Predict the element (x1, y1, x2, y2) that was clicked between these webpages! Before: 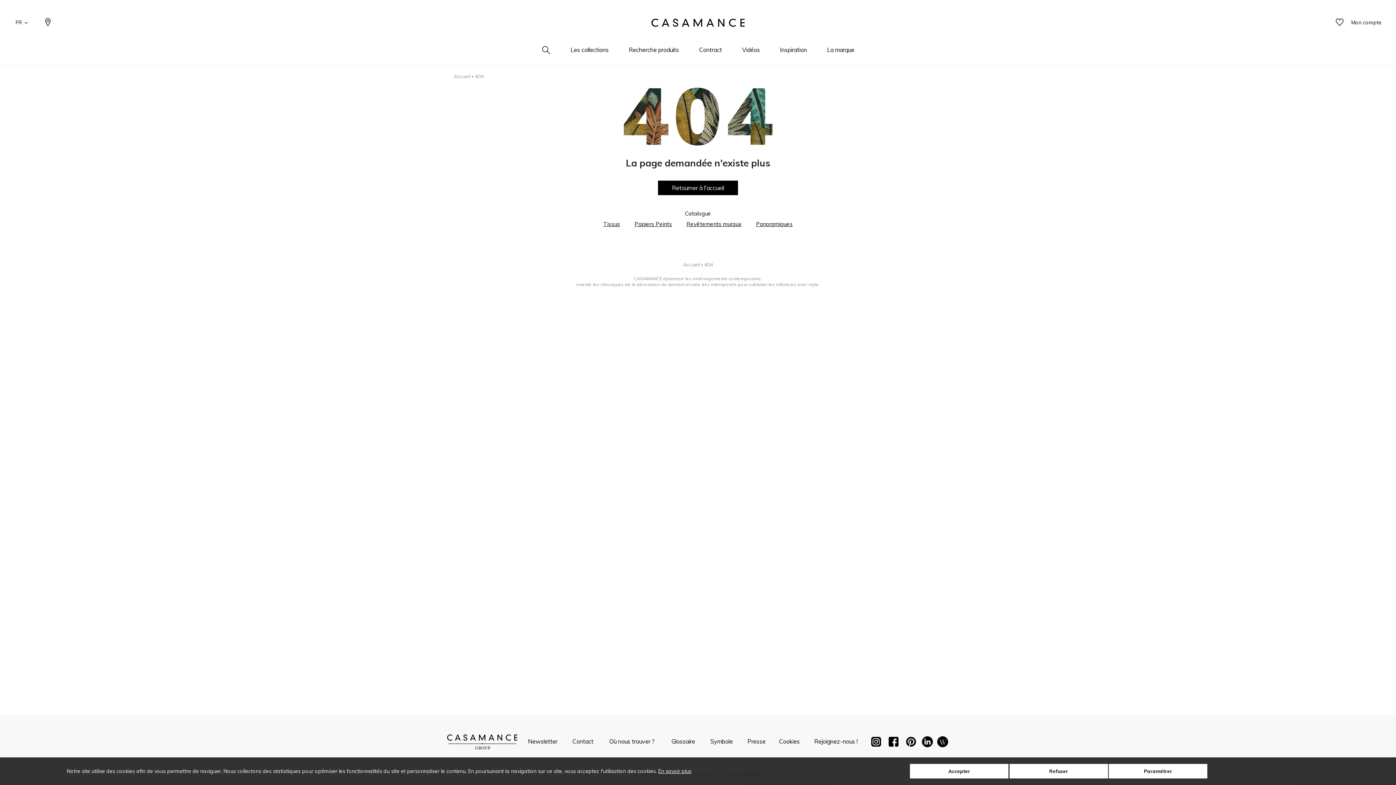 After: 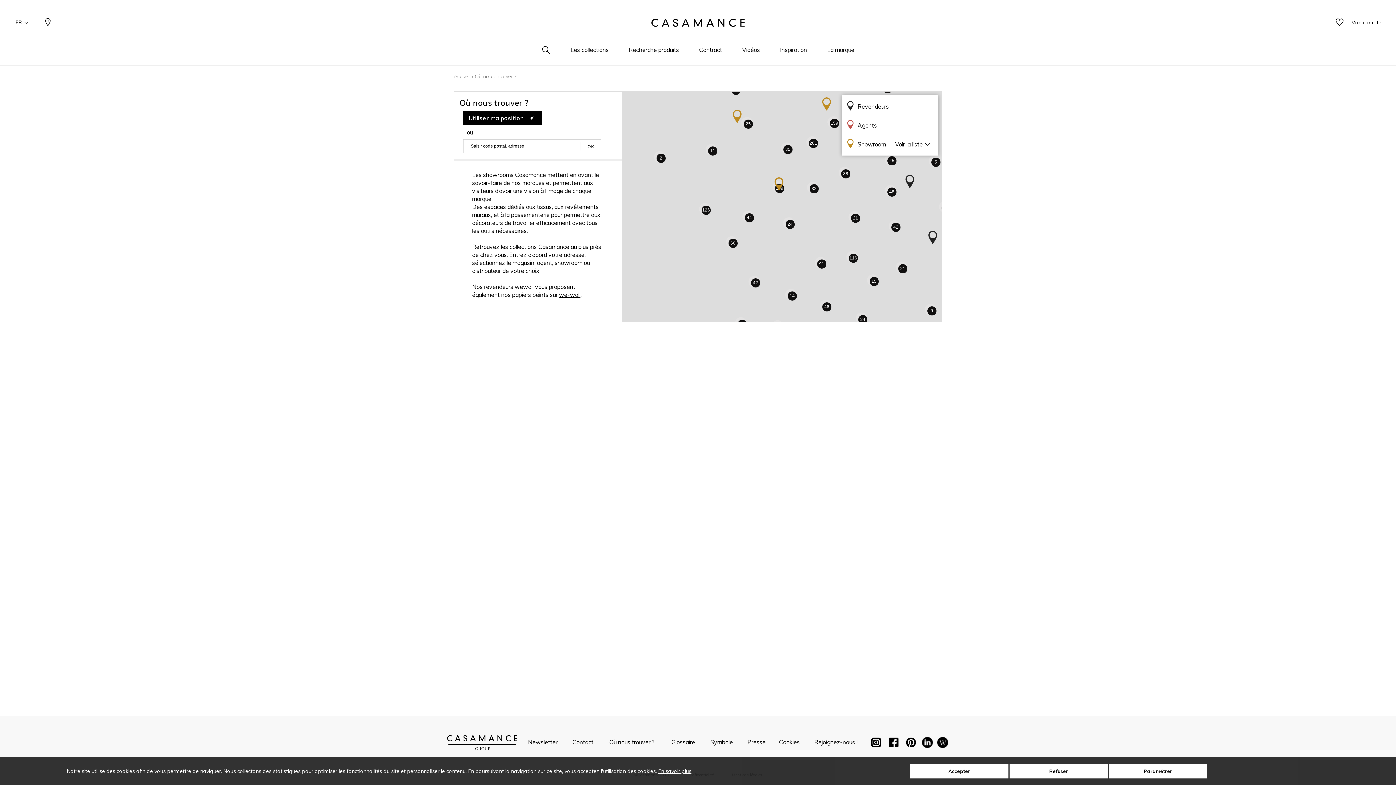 Action: bbox: (606, 737, 657, 746) label: Où nous trouver ?